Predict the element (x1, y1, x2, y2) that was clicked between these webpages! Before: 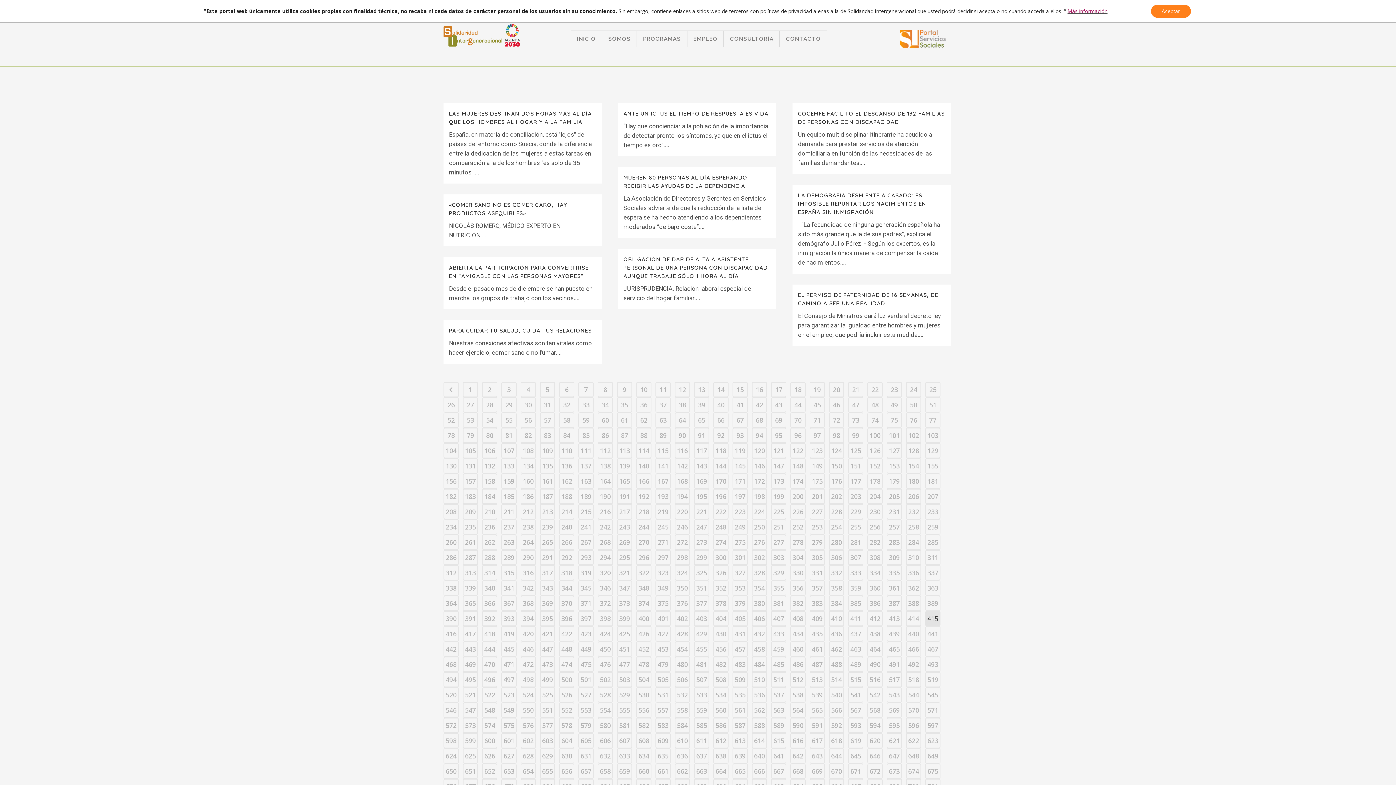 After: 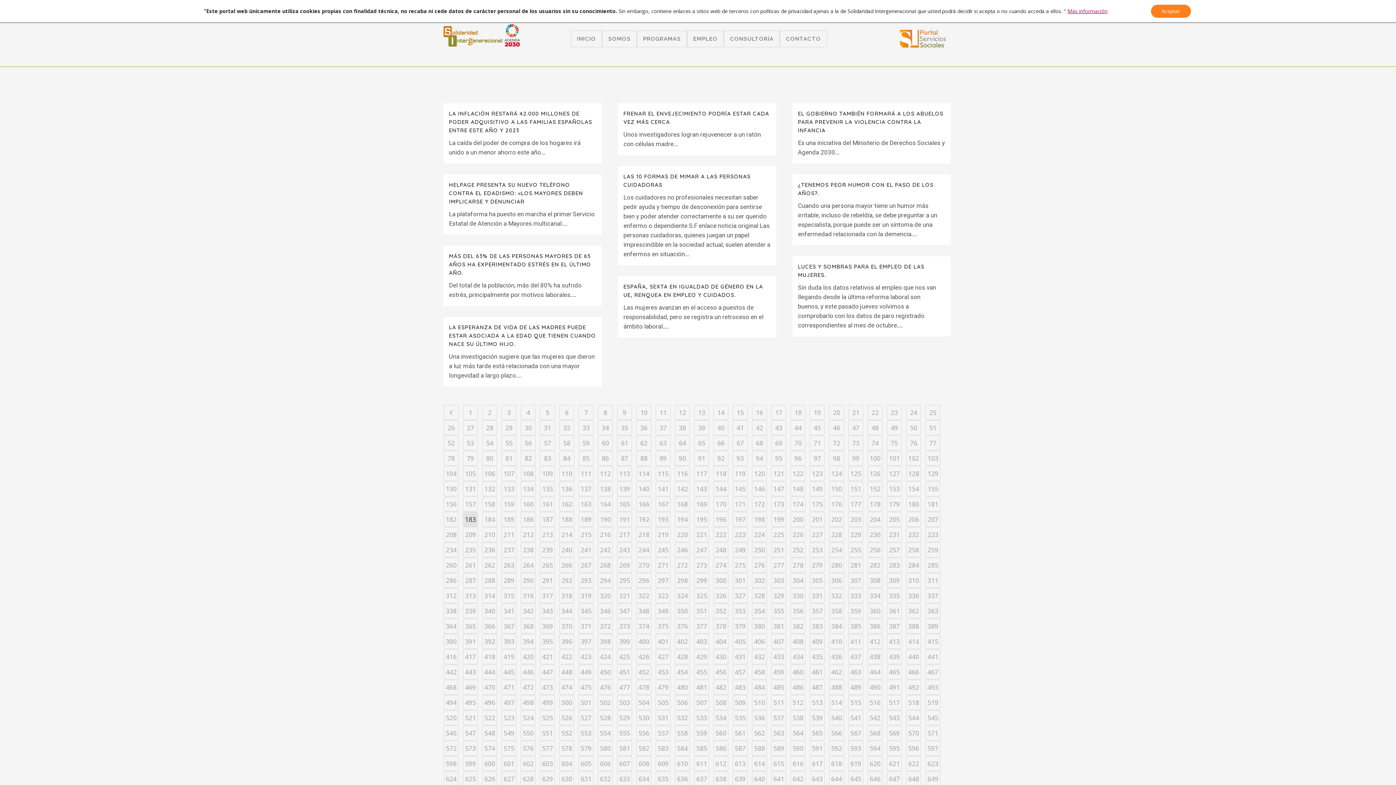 Action: bbox: (462, 489, 478, 504) label: 183